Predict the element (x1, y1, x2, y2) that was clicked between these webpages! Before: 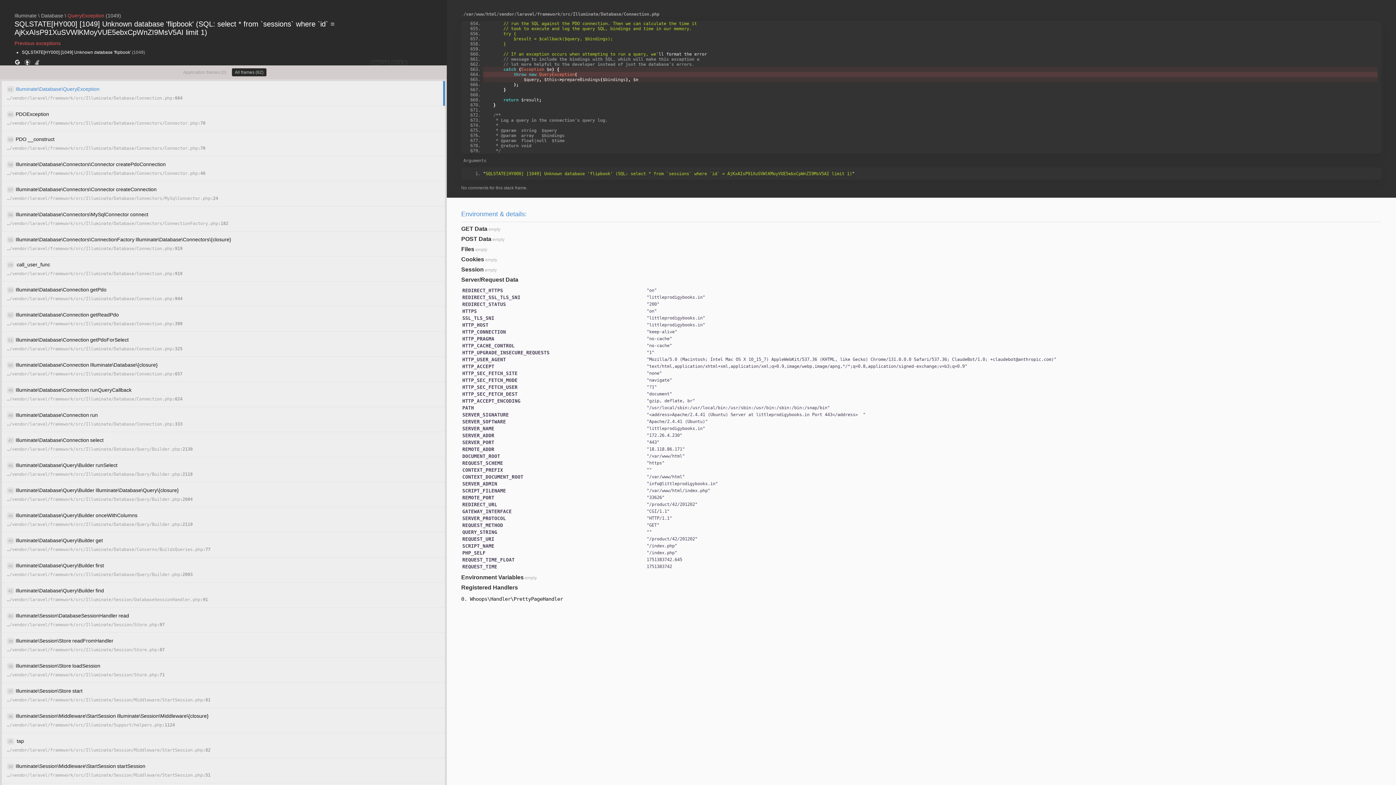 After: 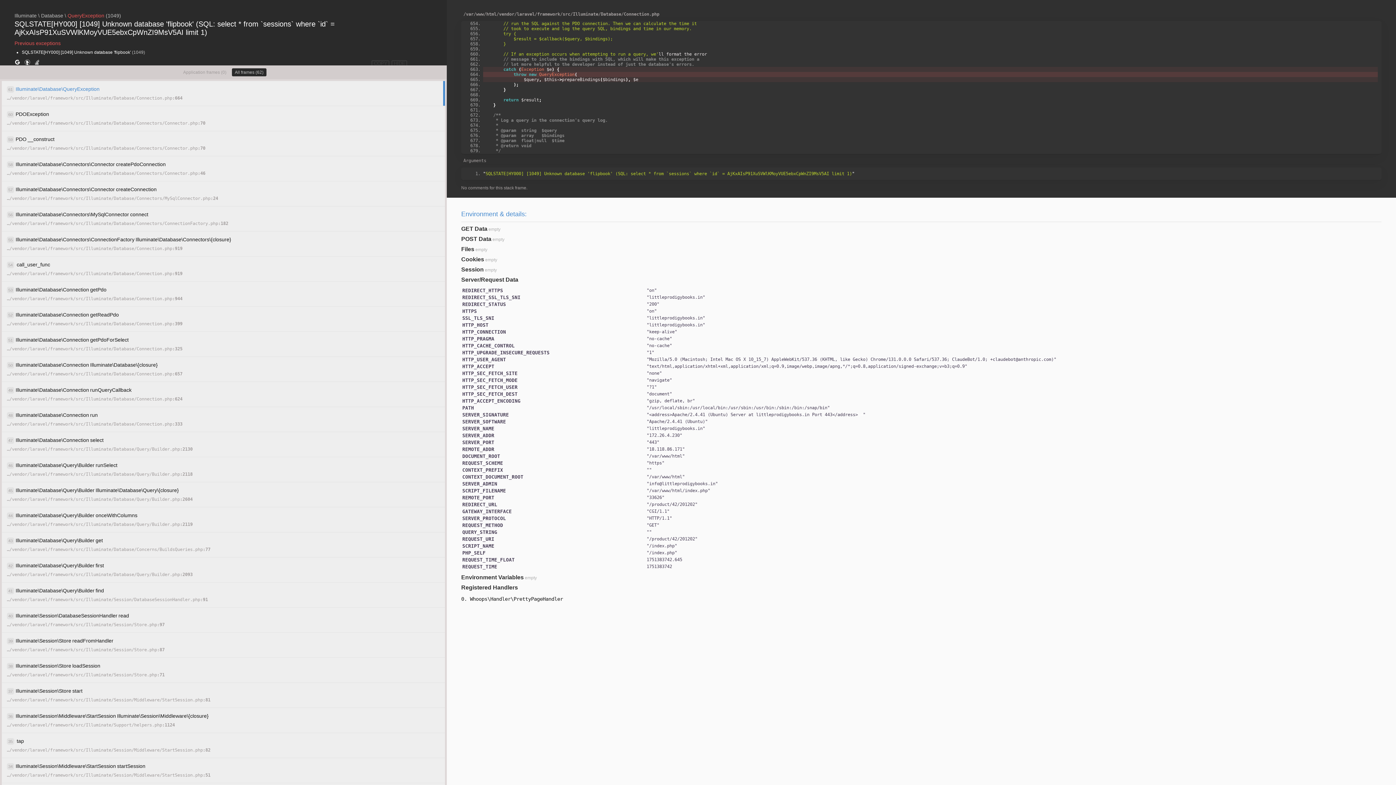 Action: bbox: (231, 68, 266, 76) label: All frames (62)